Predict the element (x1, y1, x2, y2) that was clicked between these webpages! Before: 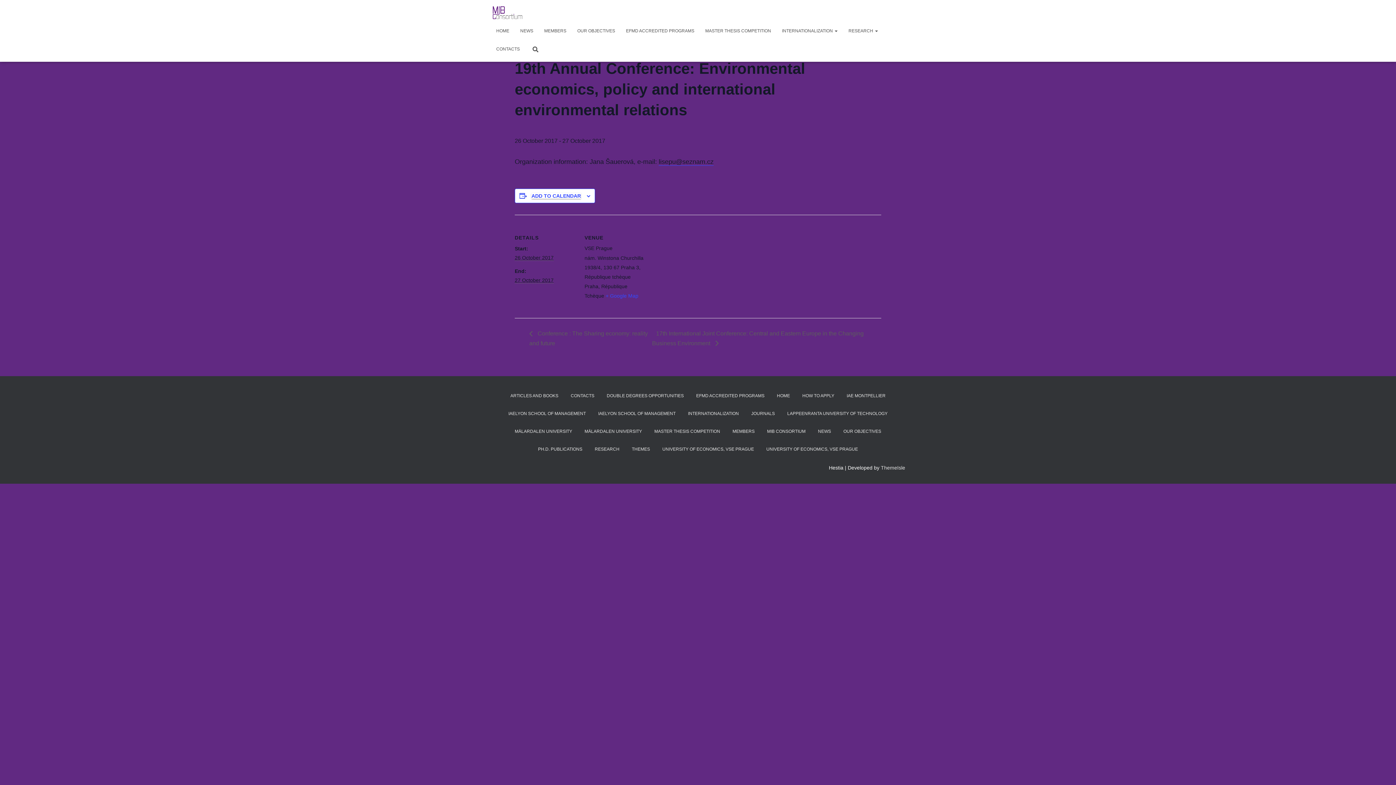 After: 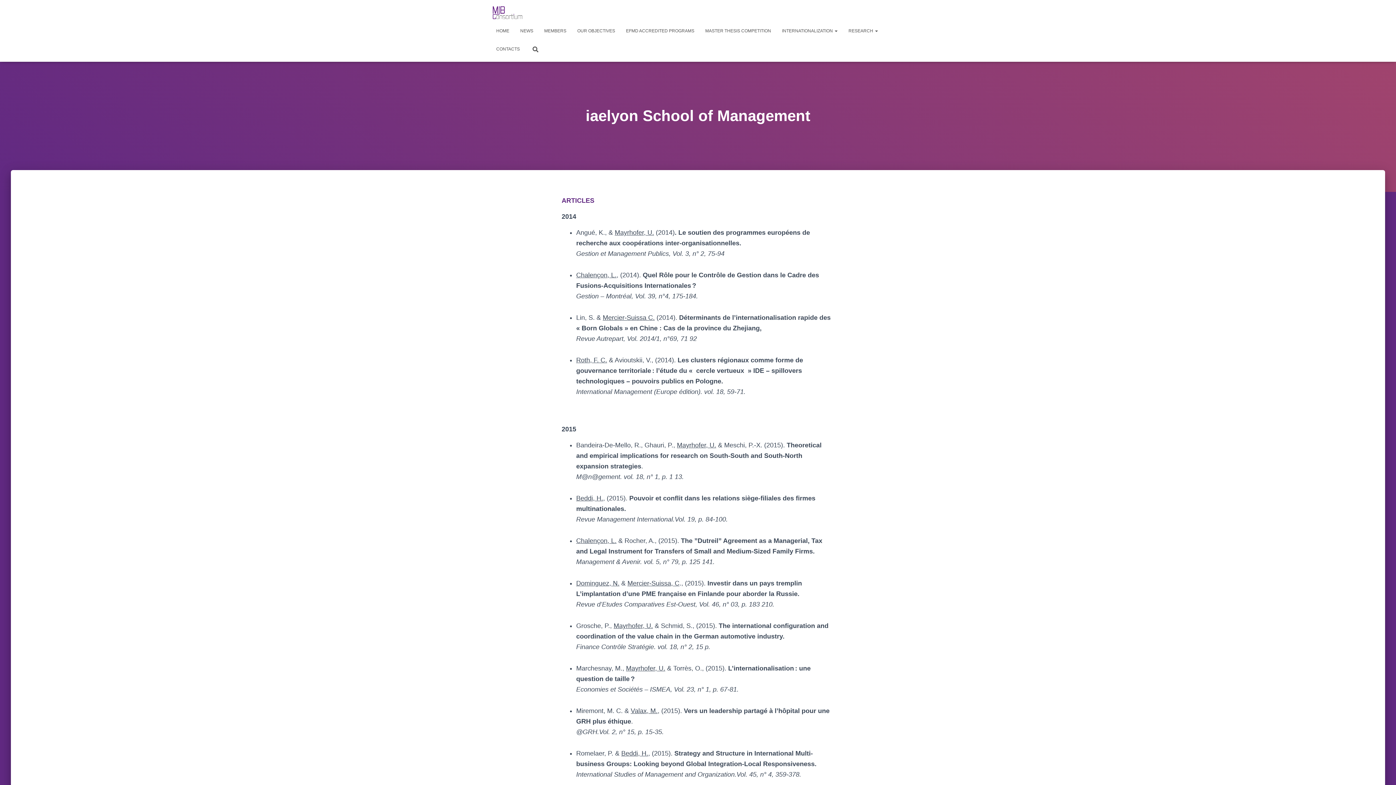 Action: bbox: (503, 404, 591, 422) label: IAELYON SCHOOL OF MANAGEMENT